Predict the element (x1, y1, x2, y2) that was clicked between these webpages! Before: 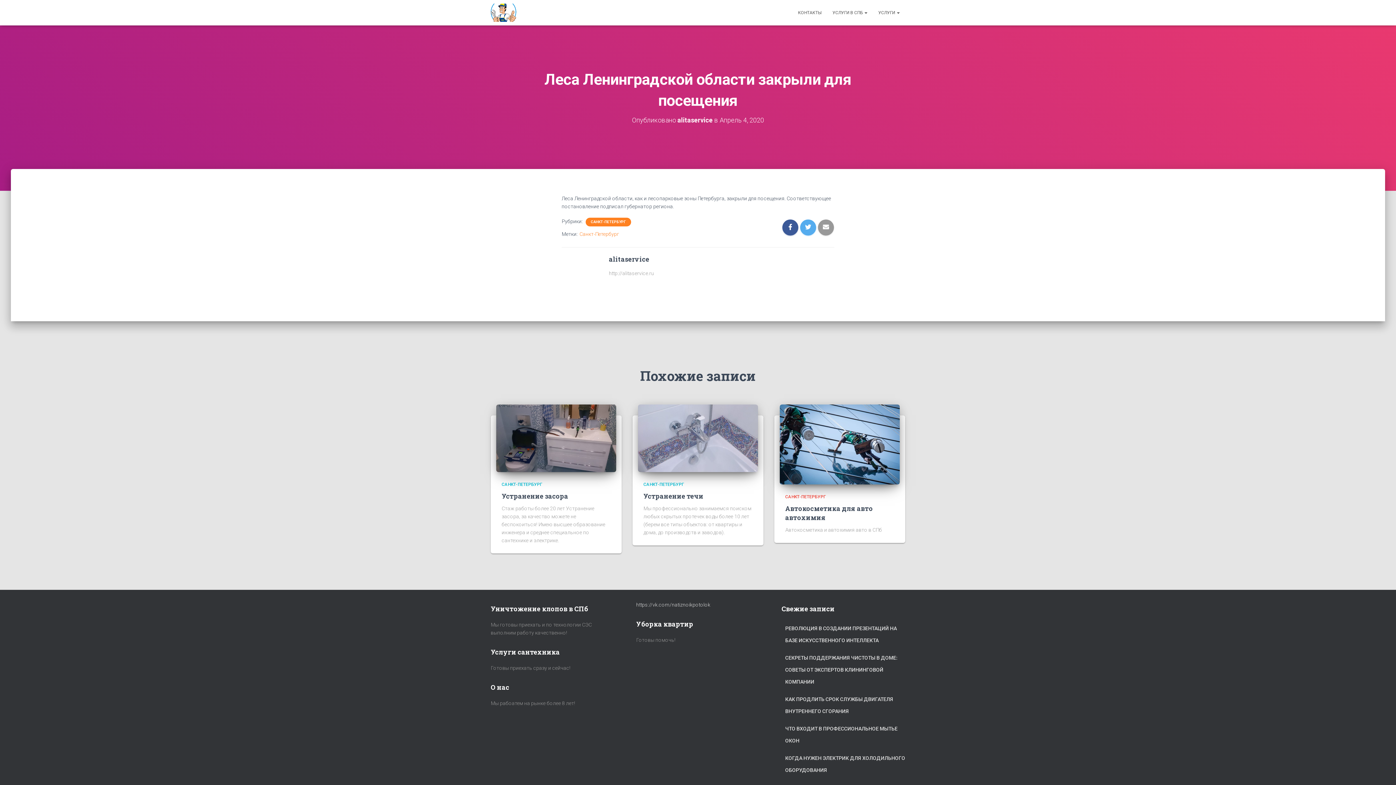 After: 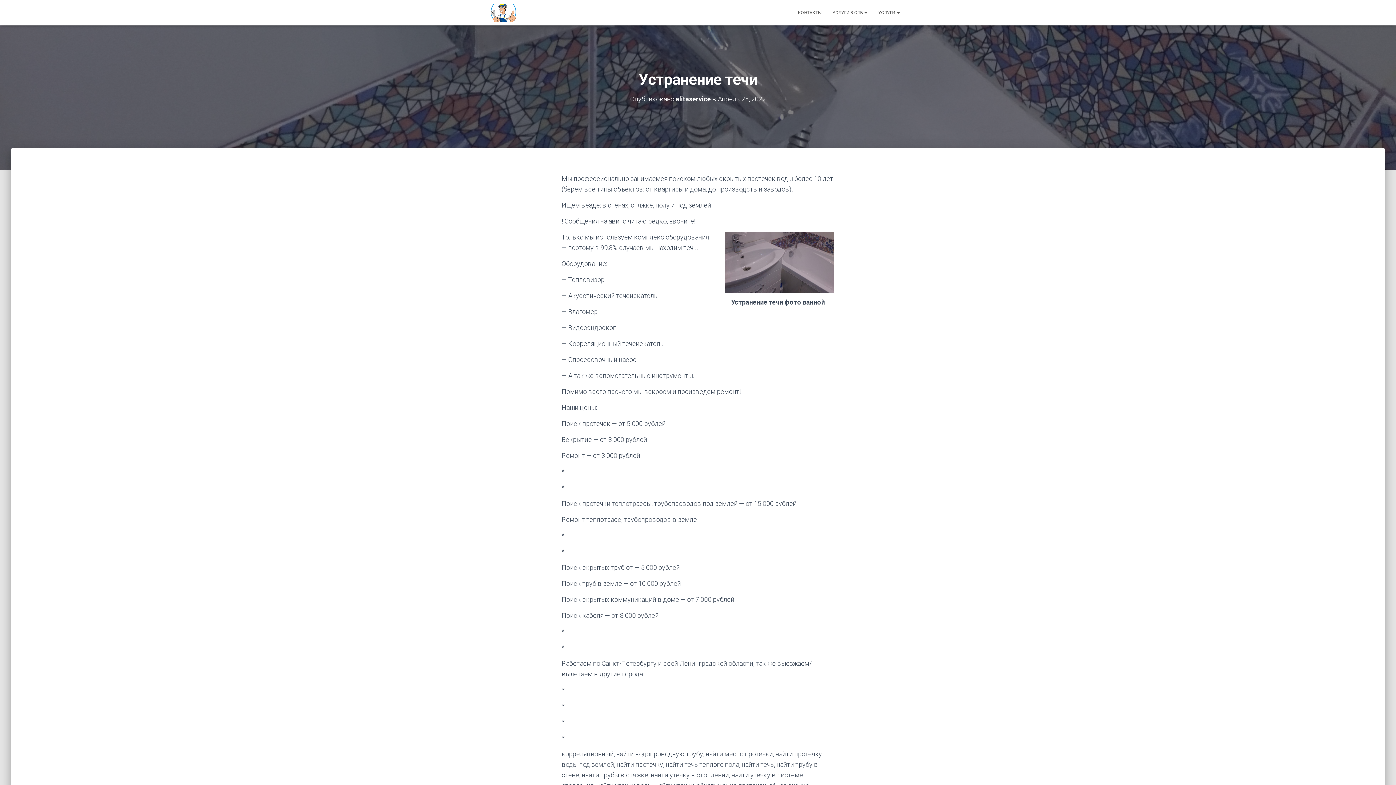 Action: bbox: (638, 435, 758, 440)